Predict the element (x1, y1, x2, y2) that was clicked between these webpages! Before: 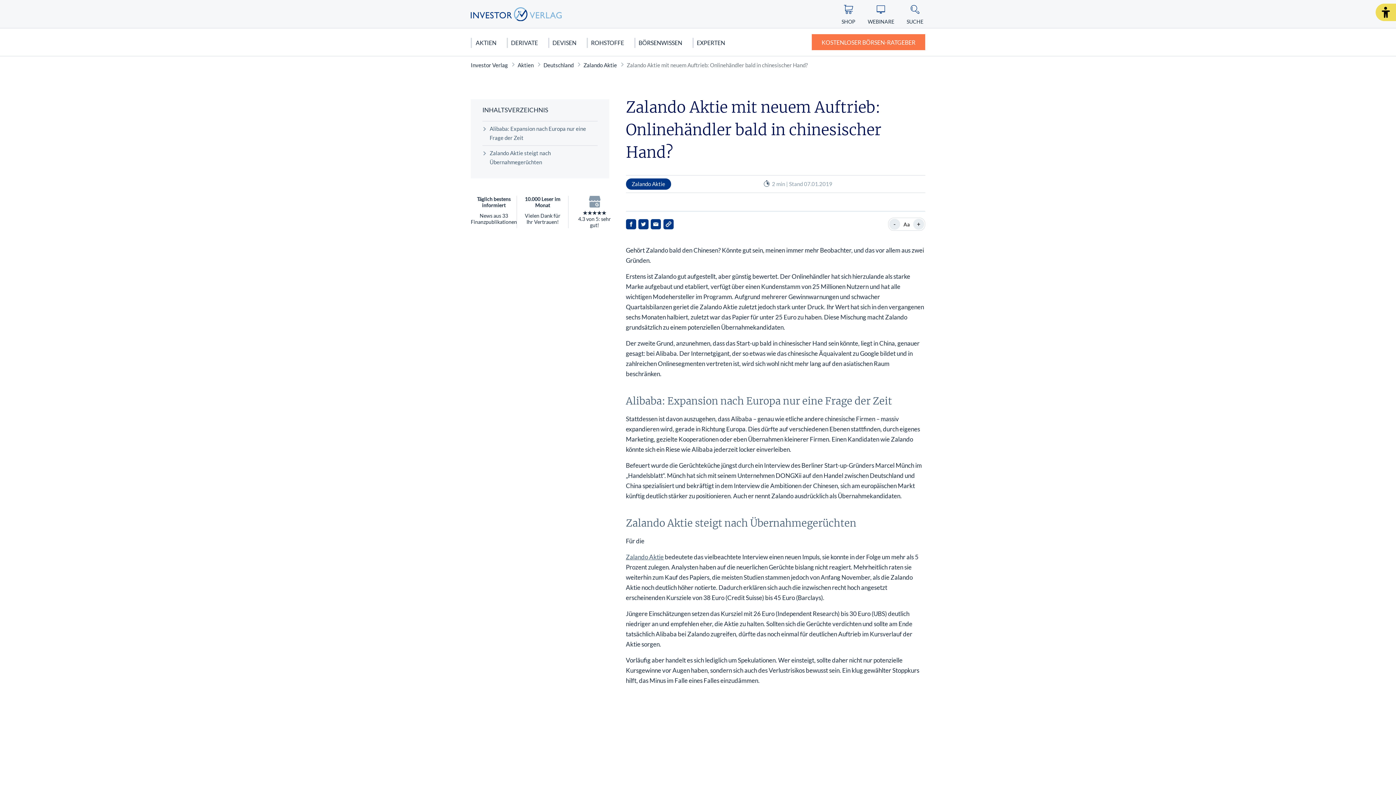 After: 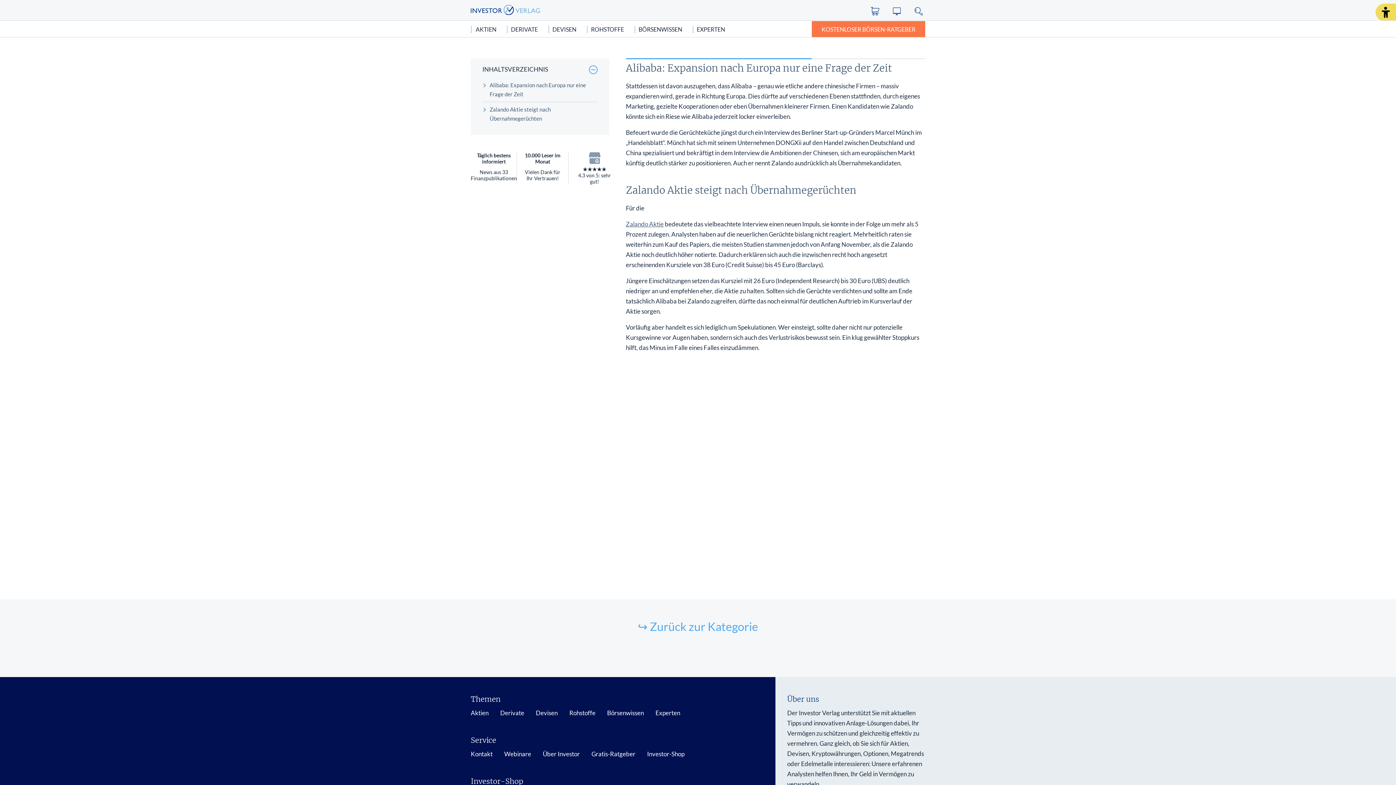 Action: label: Alibaba: Expansion nach Europa nur eine Frage der Zeit bbox: (482, 124, 597, 142)